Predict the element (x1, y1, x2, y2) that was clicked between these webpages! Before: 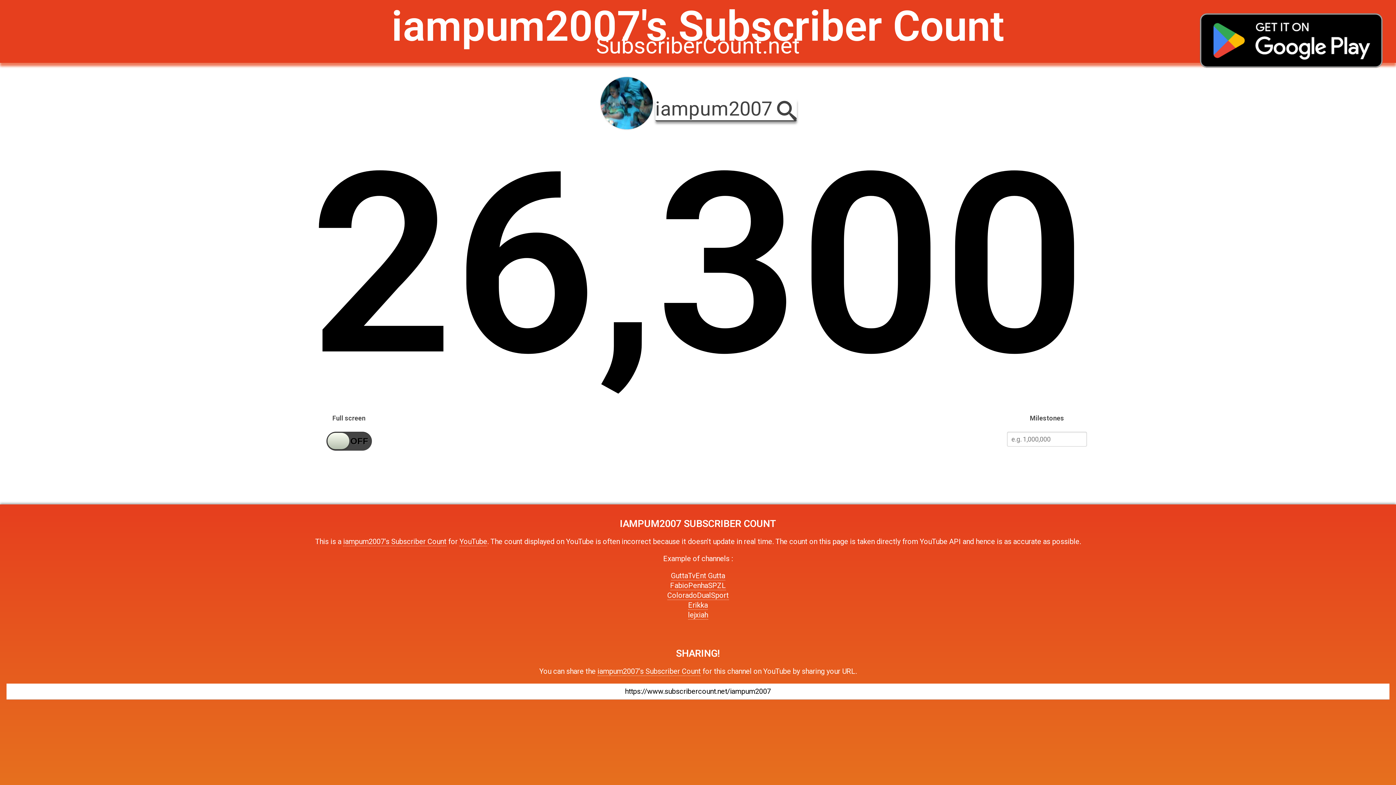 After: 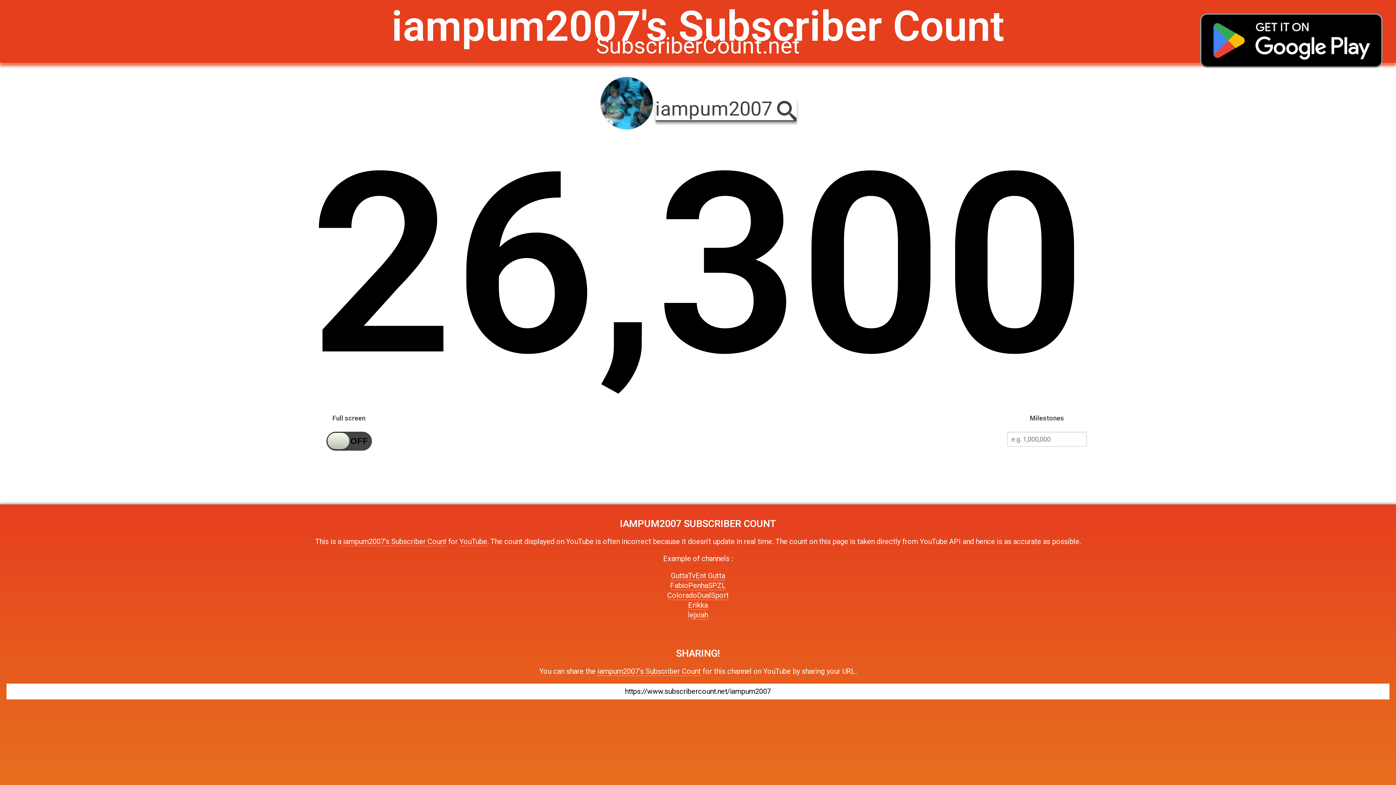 Action: label: iampum2007's Subscriber Count bbox: (343, 537, 446, 546)